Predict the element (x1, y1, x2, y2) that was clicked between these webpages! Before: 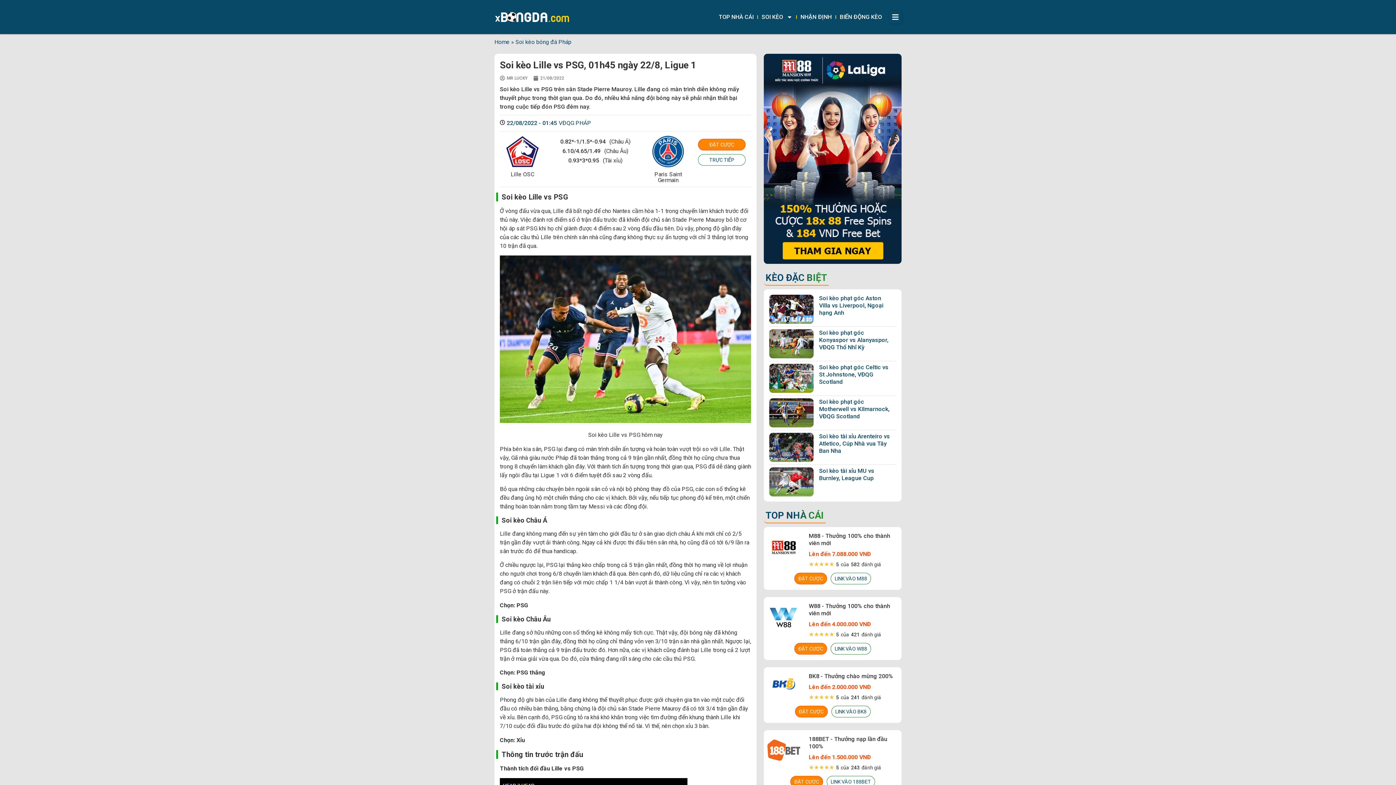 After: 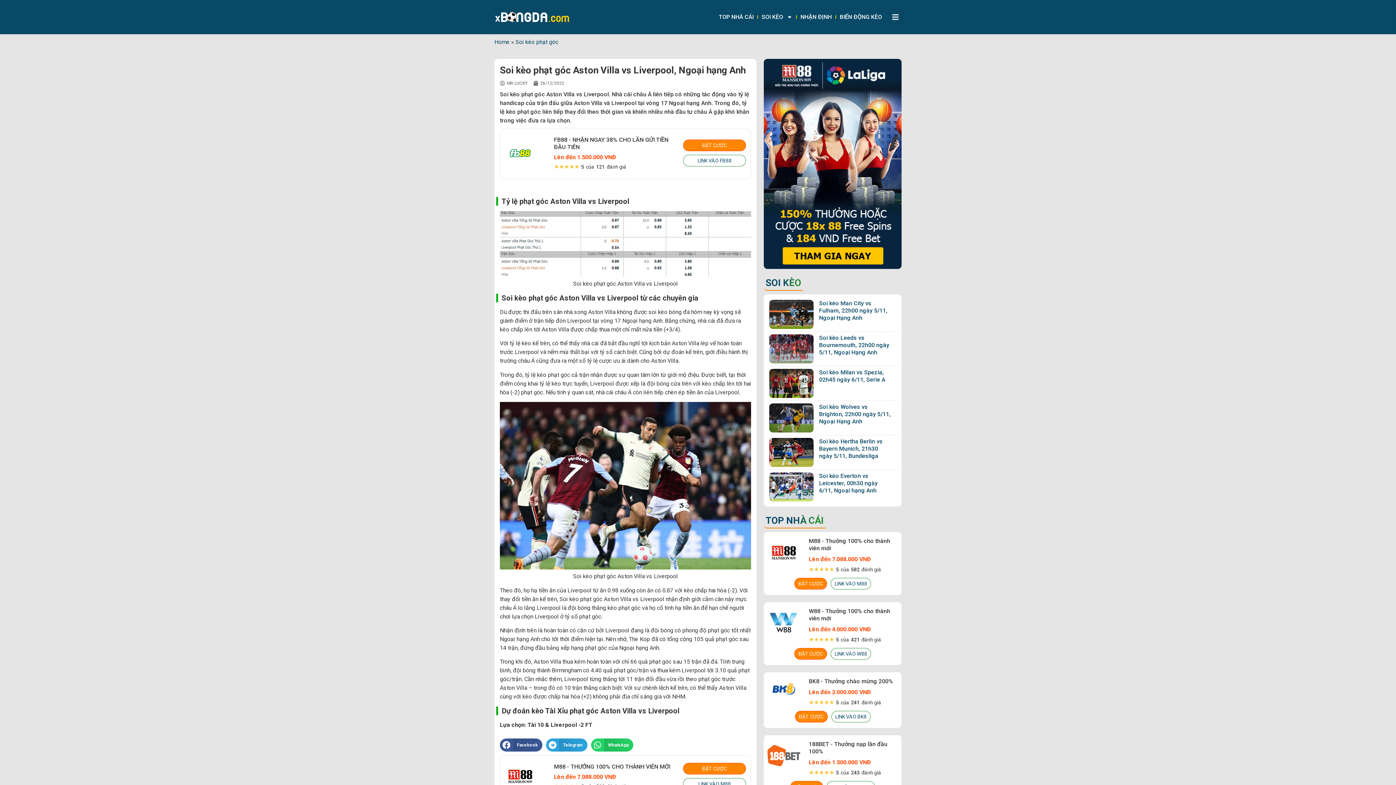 Action: bbox: (769, 294, 813, 323)